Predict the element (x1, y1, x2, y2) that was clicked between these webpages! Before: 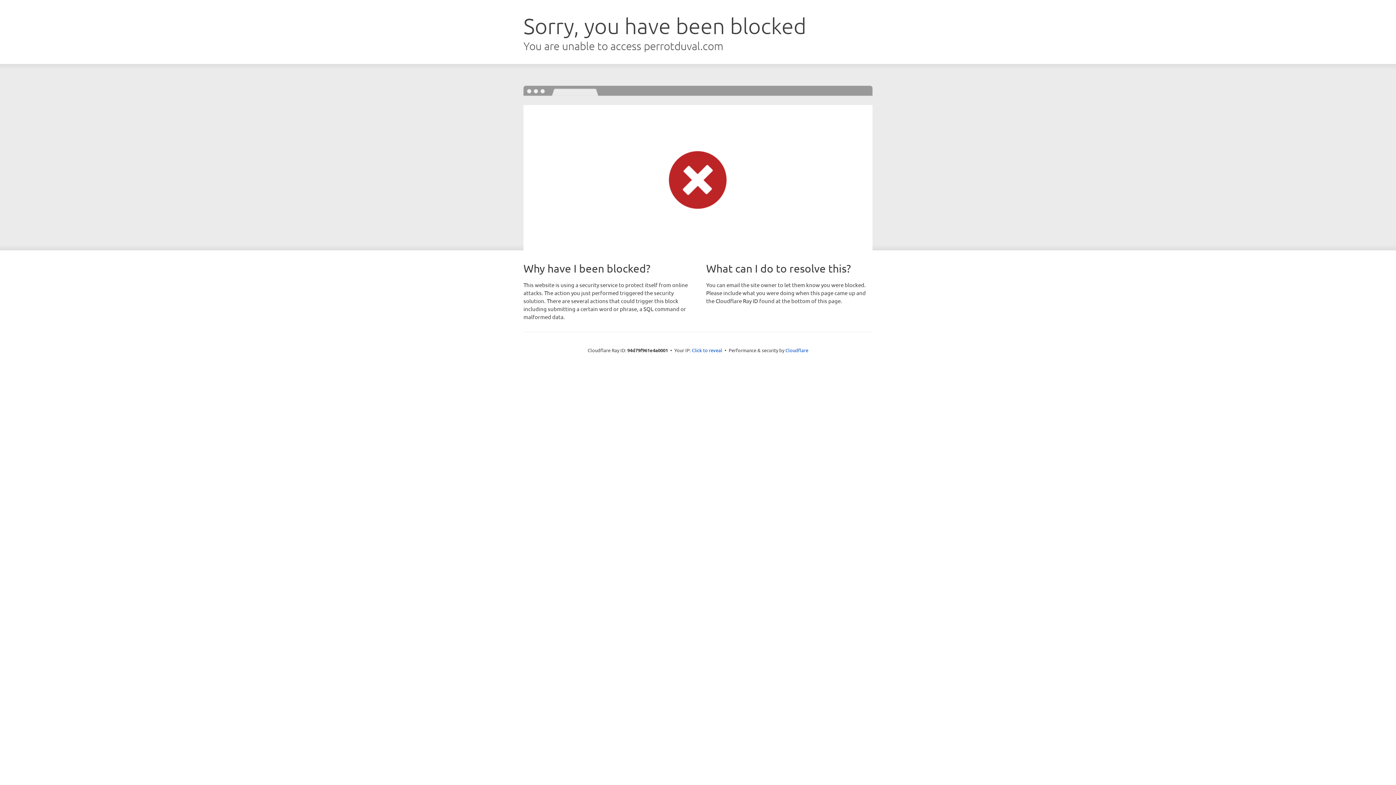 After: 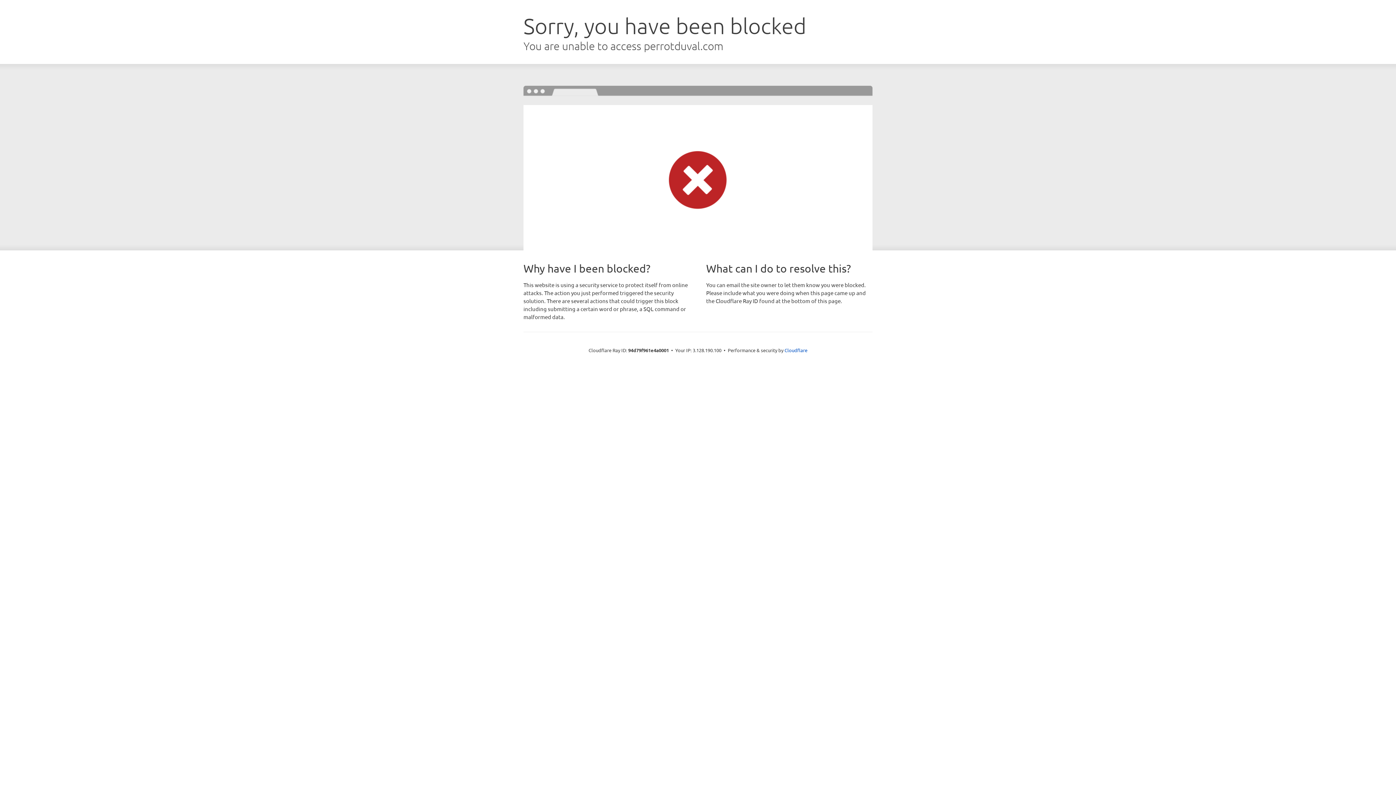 Action: label: Click to reveal bbox: (692, 346, 722, 353)